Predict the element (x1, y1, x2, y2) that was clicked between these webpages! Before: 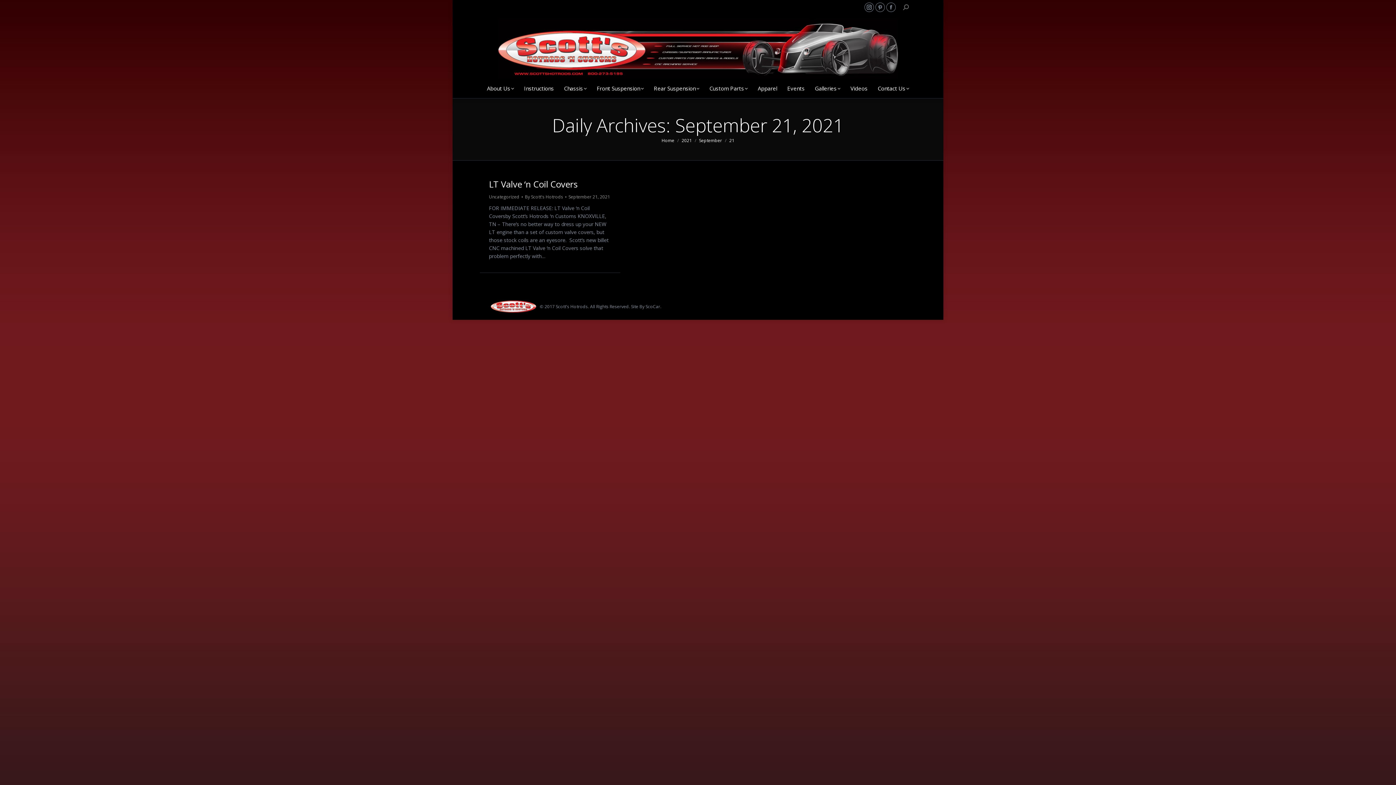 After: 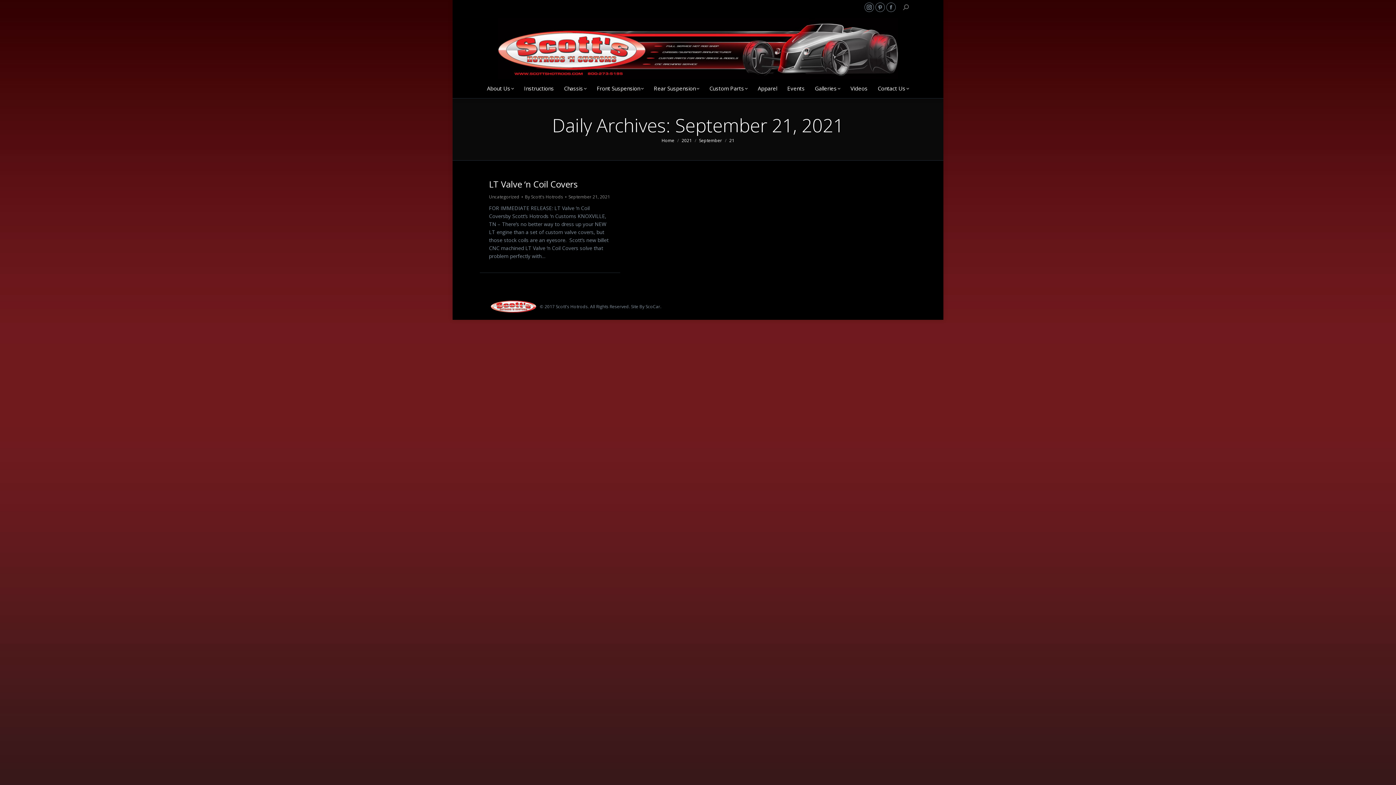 Action: bbox: (568, 193, 610, 200) label: September 21, 2021